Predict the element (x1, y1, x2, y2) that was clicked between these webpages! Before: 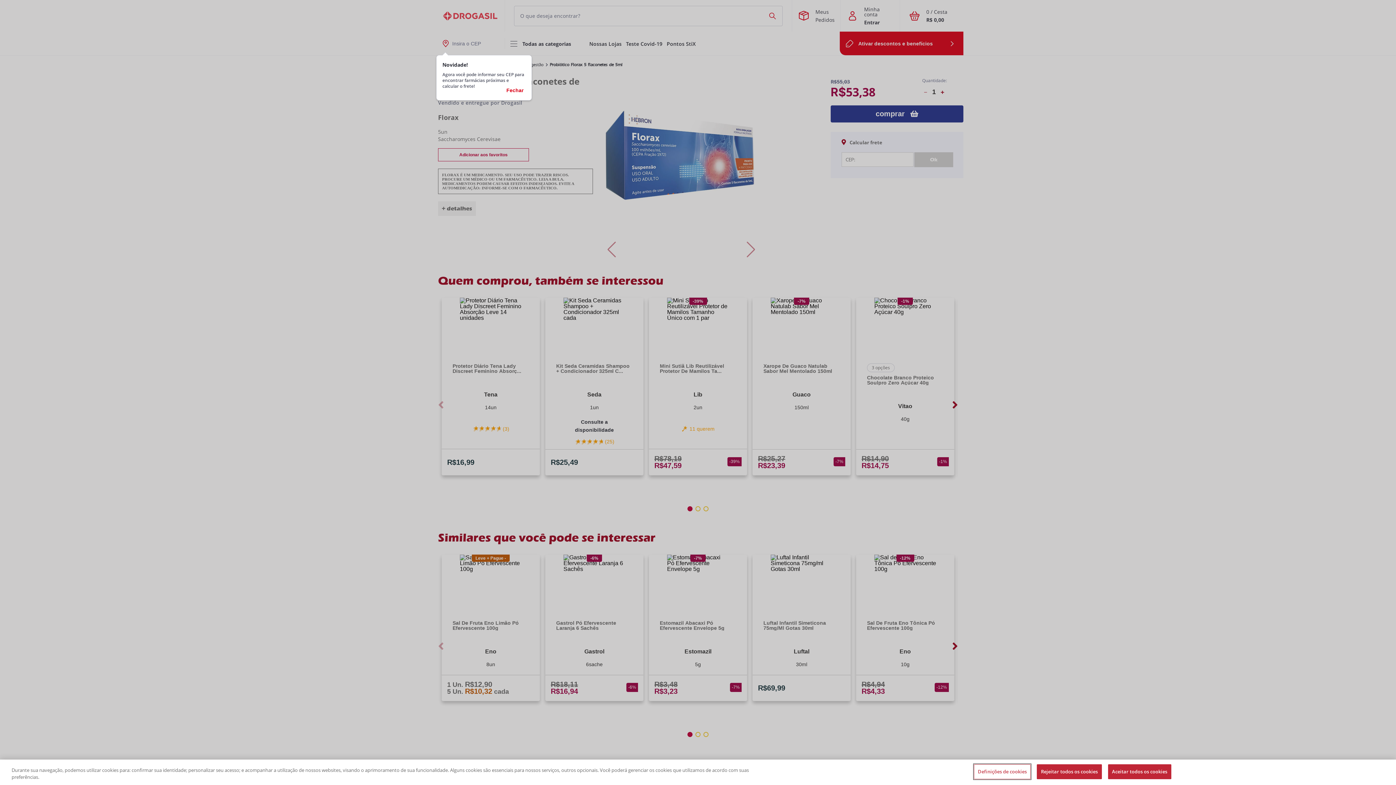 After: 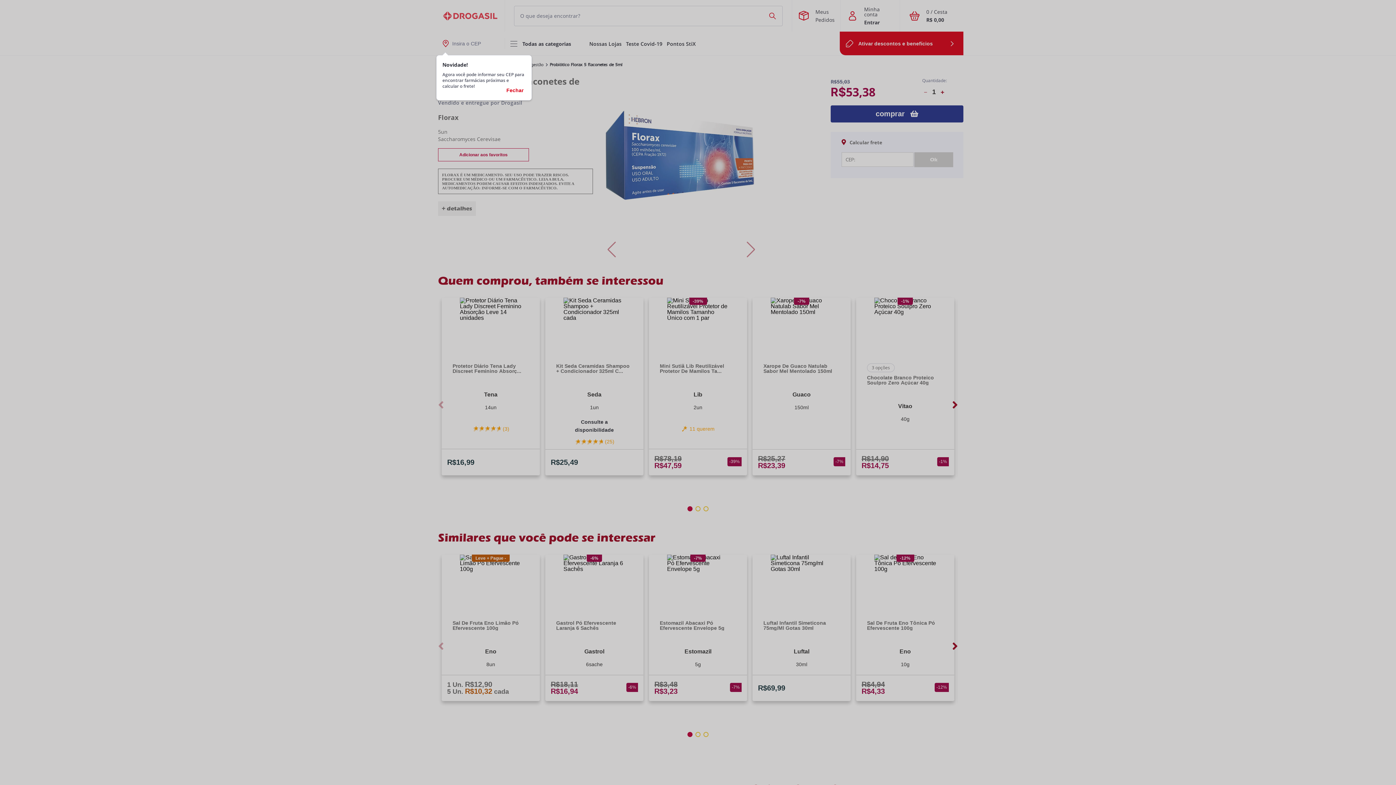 Action: bbox: (1037, 764, 1102, 779) label: Rejeitar todos os cookies